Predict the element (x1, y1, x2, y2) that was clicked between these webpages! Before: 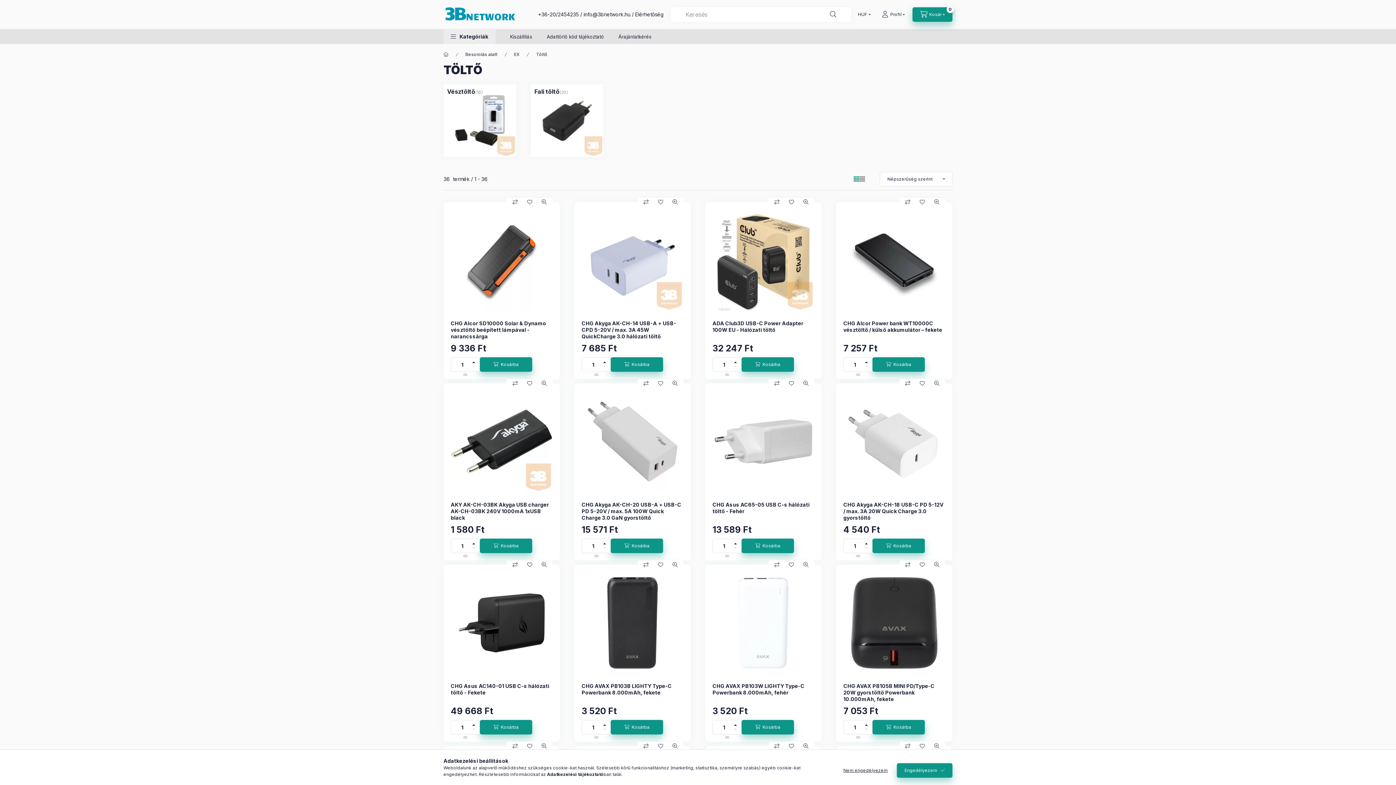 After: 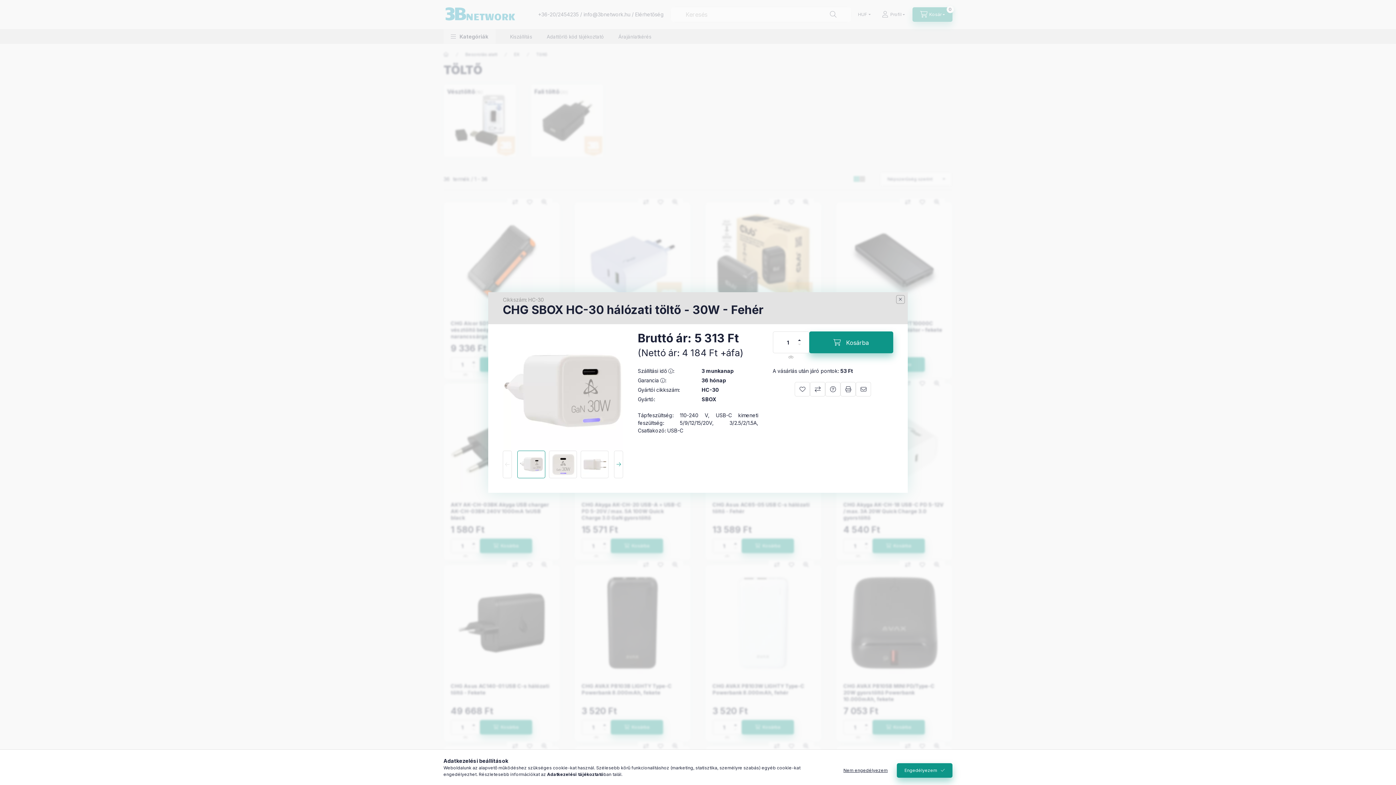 Action: label: Gyorsnézet bbox: (929, 742, 944, 750)